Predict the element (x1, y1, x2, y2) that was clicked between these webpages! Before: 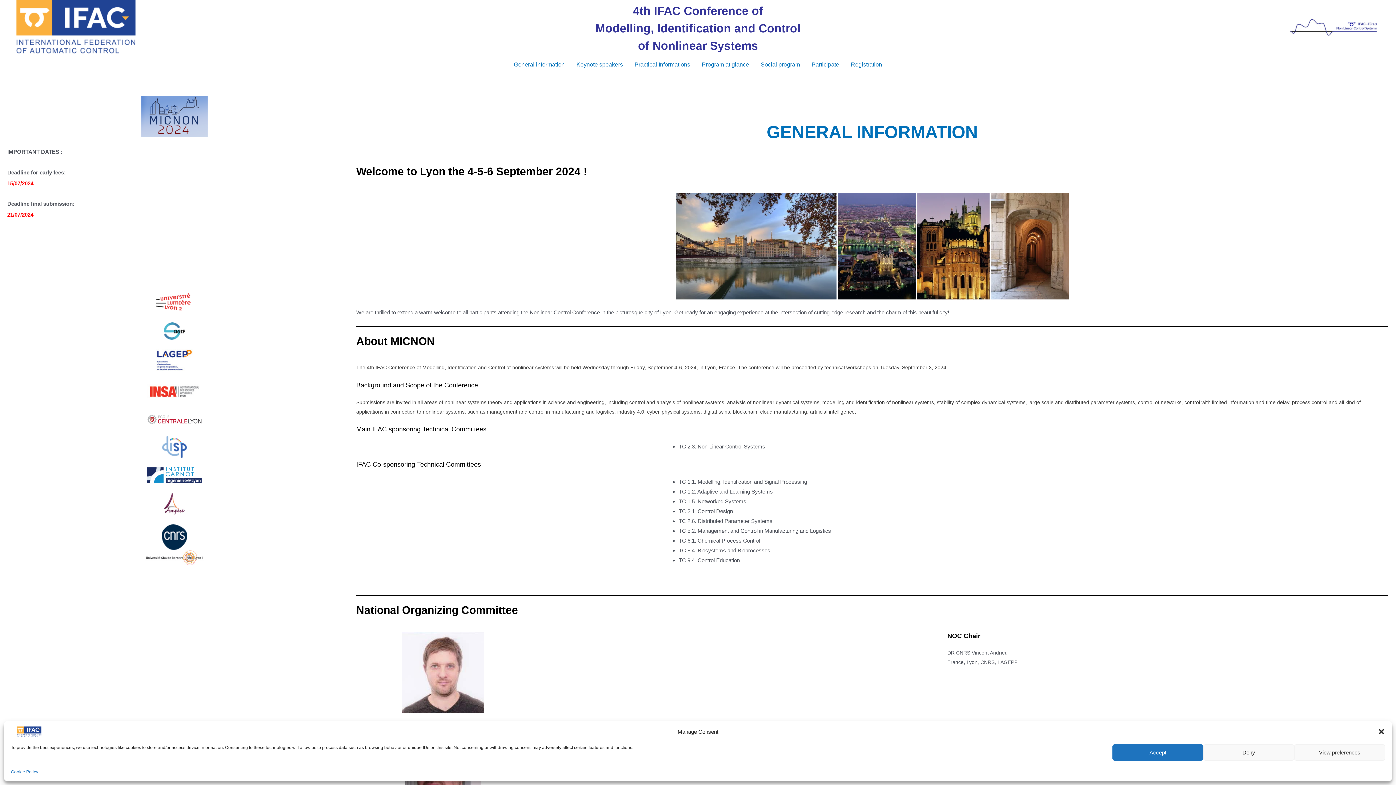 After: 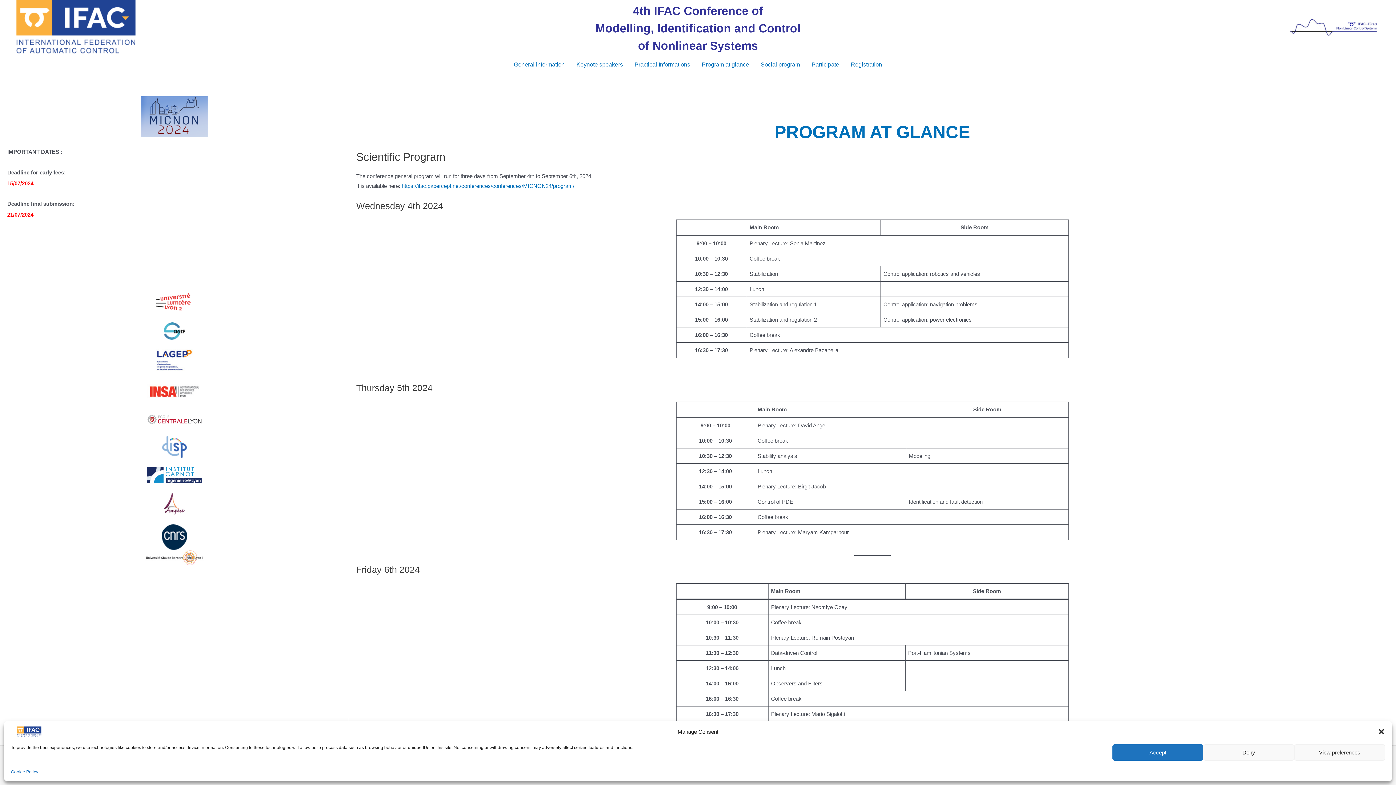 Action: bbox: (696, 54, 755, 74) label: Program at glance